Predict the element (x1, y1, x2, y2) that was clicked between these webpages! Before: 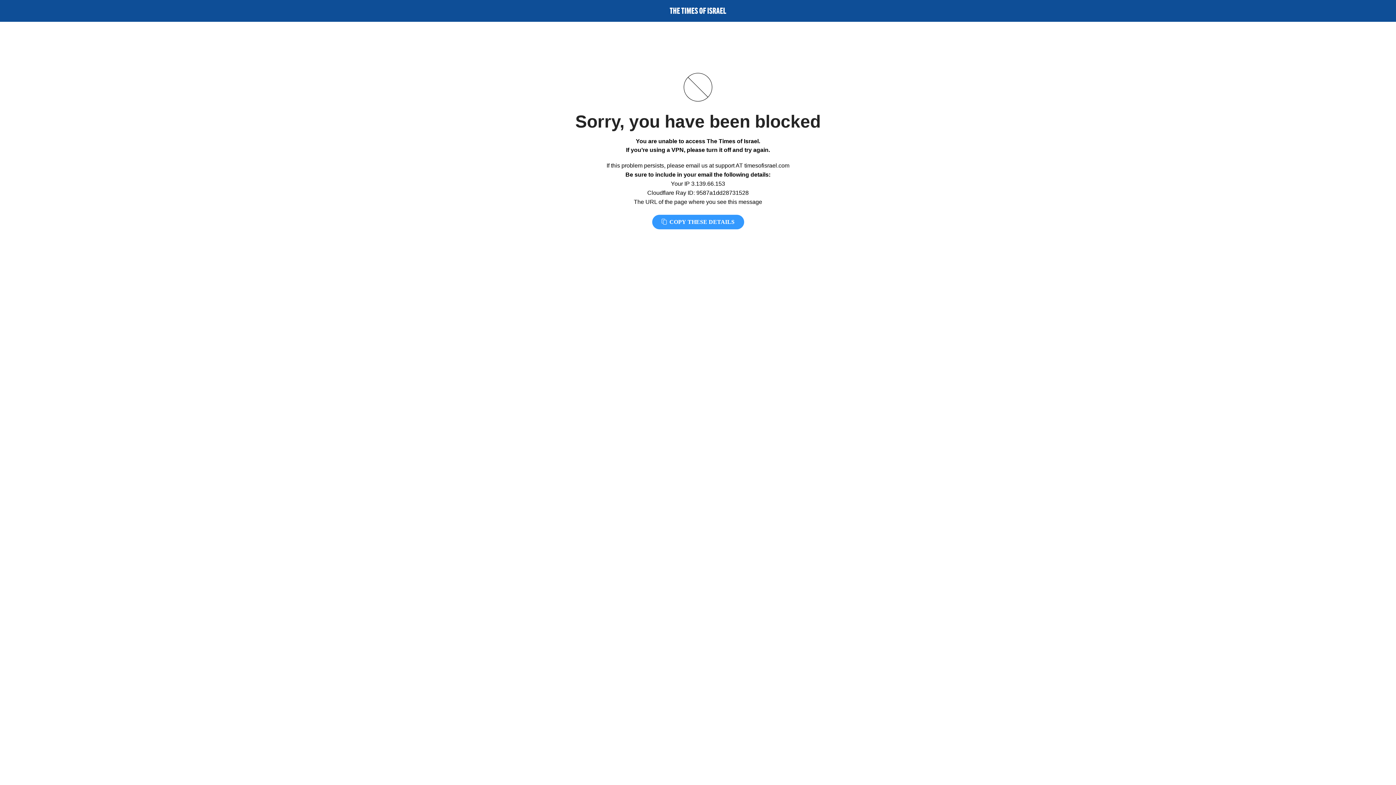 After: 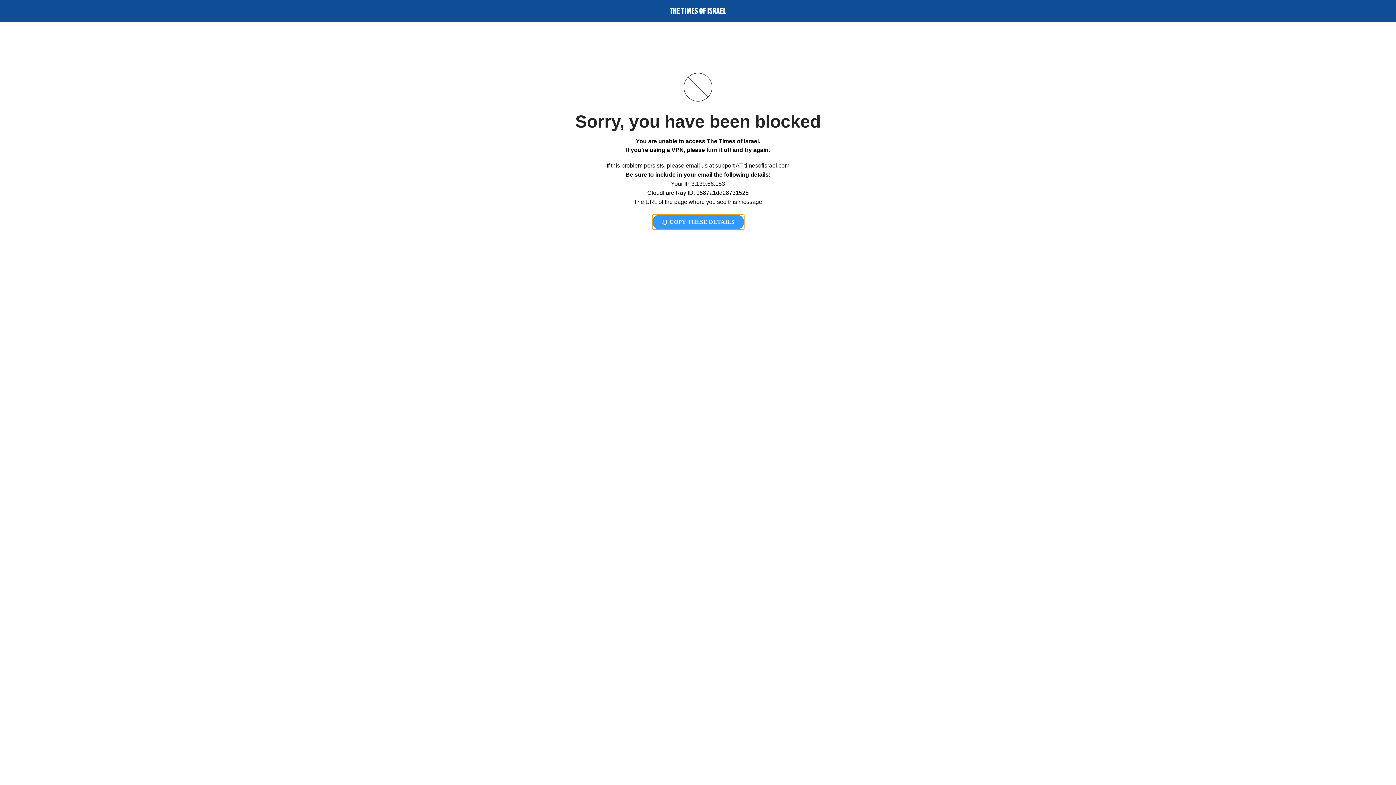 Action: bbox: (652, 214, 744, 229) label:  COPY THESE DETAILS